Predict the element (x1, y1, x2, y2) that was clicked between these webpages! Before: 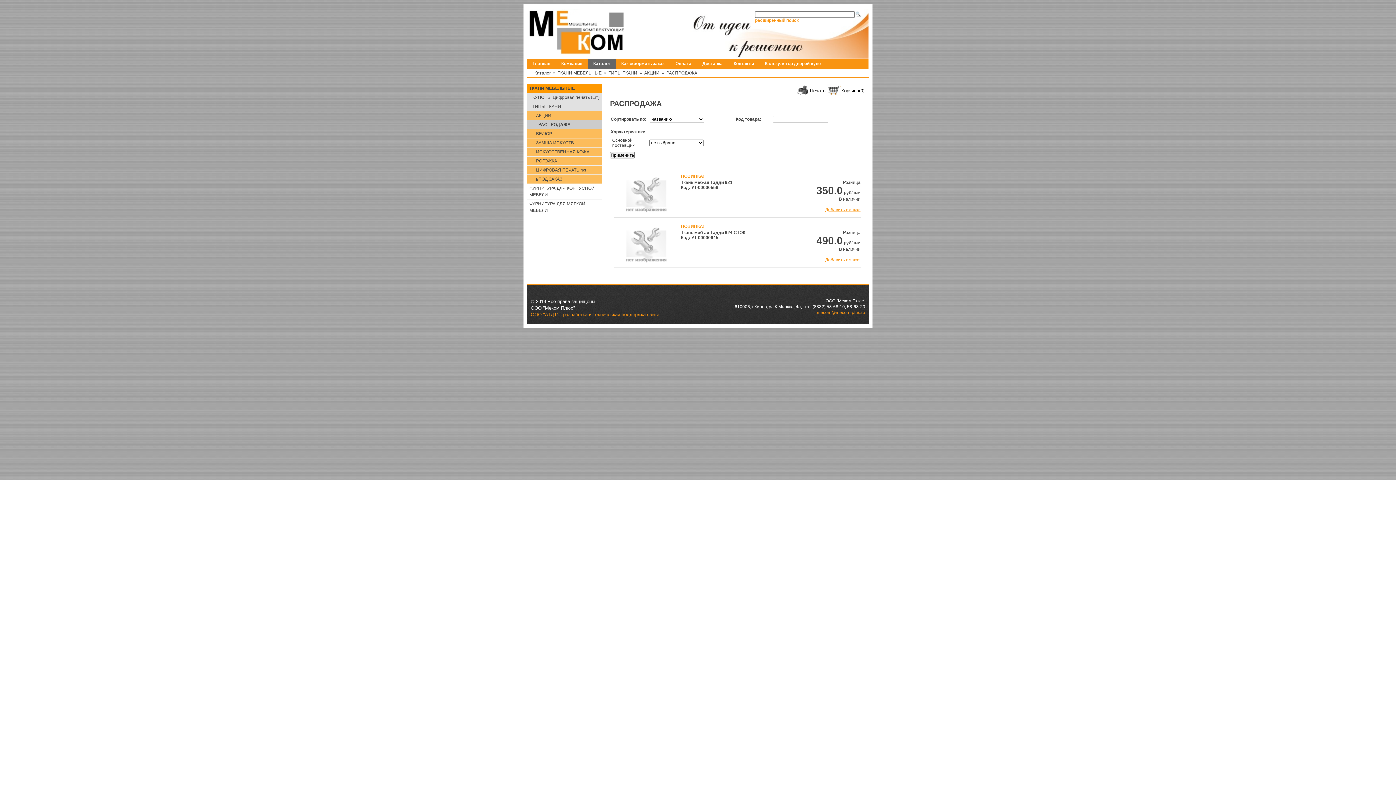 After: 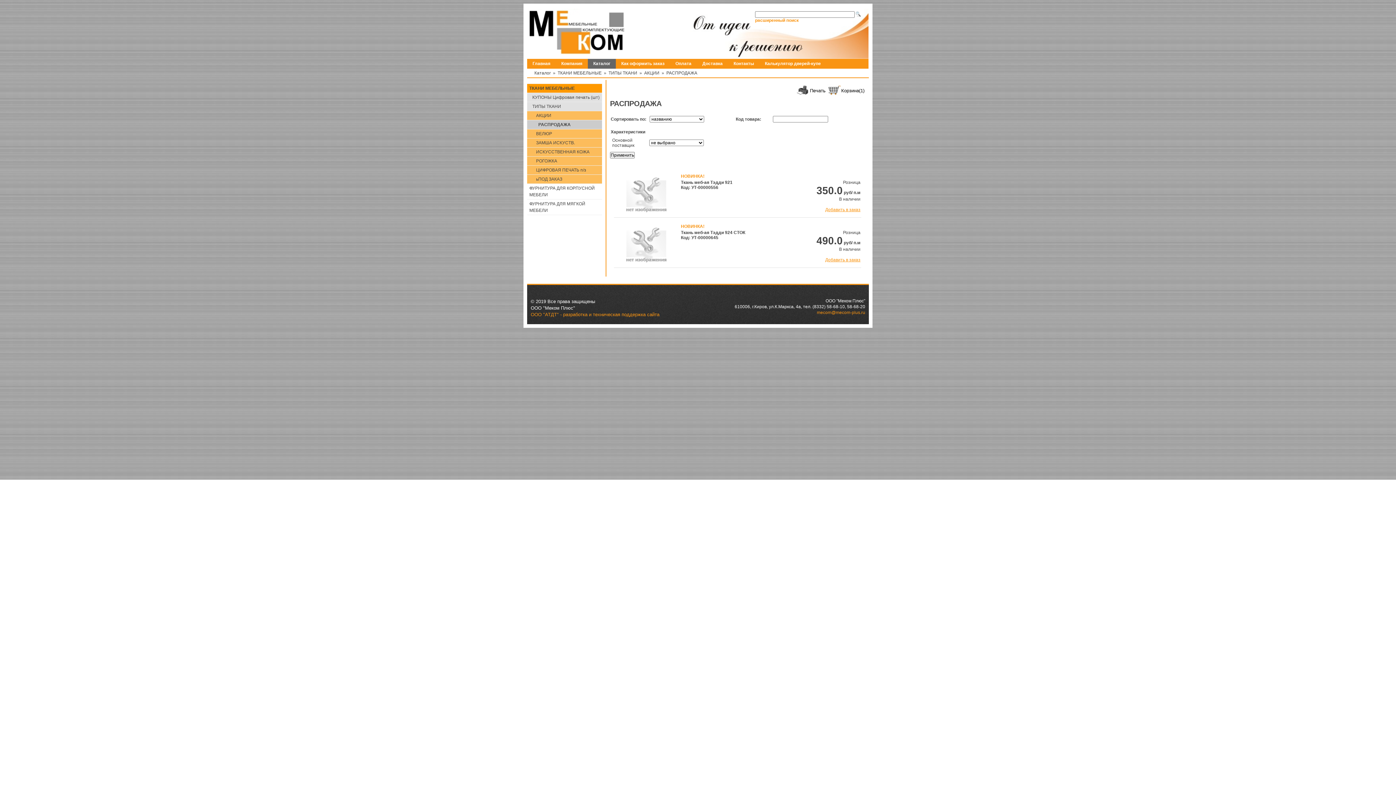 Action: label: Добавить в заказ bbox: (825, 207, 860, 212)